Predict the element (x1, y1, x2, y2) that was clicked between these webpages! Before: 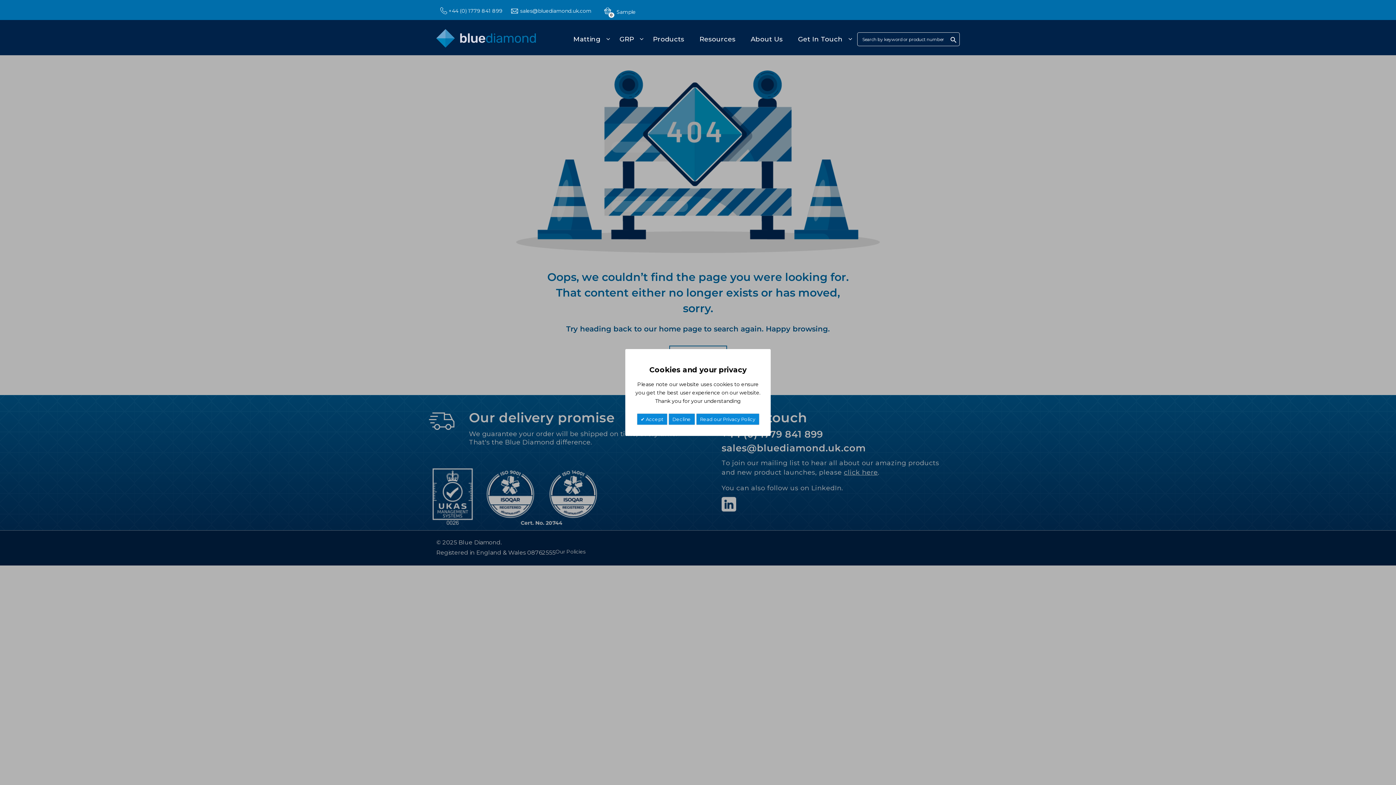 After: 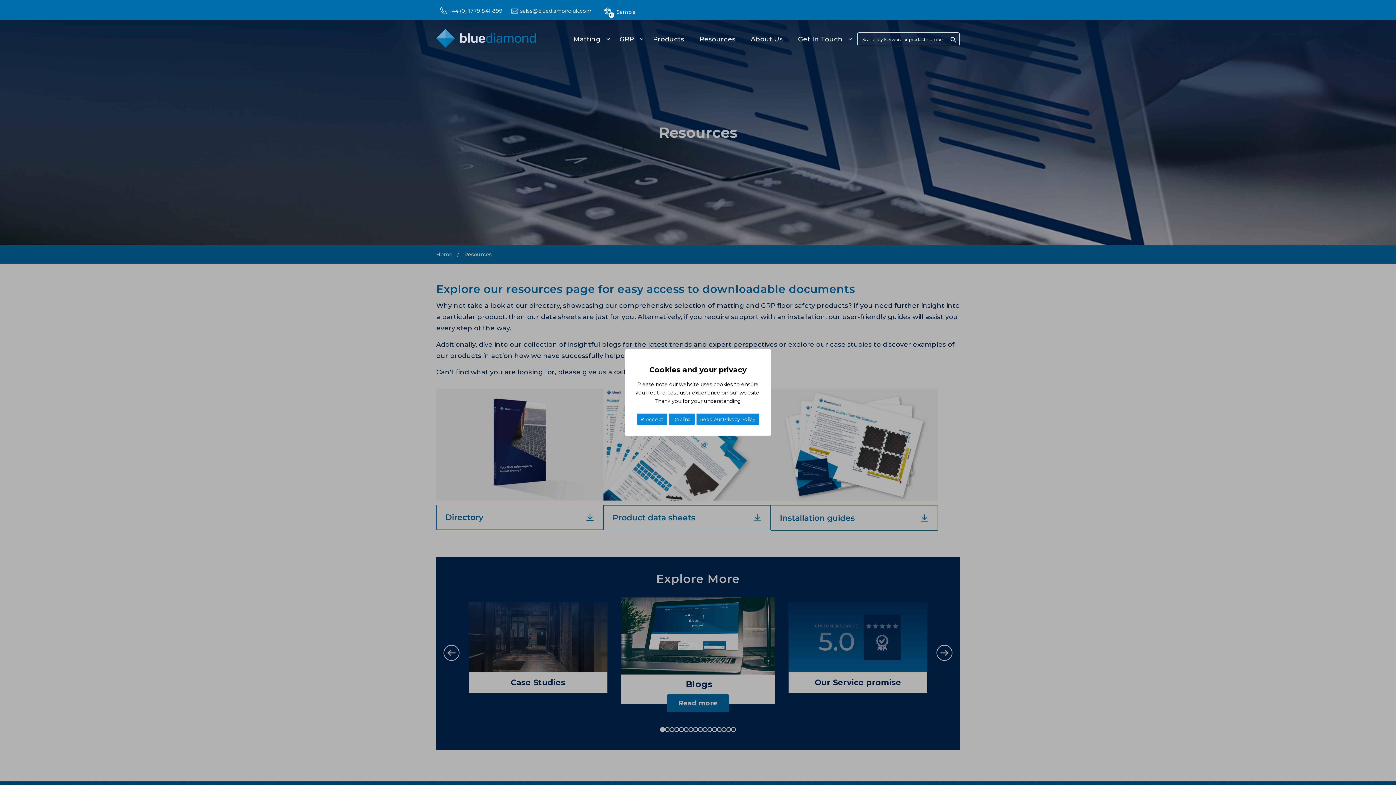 Action: bbox: (697, 30, 746, 48) label: Resources